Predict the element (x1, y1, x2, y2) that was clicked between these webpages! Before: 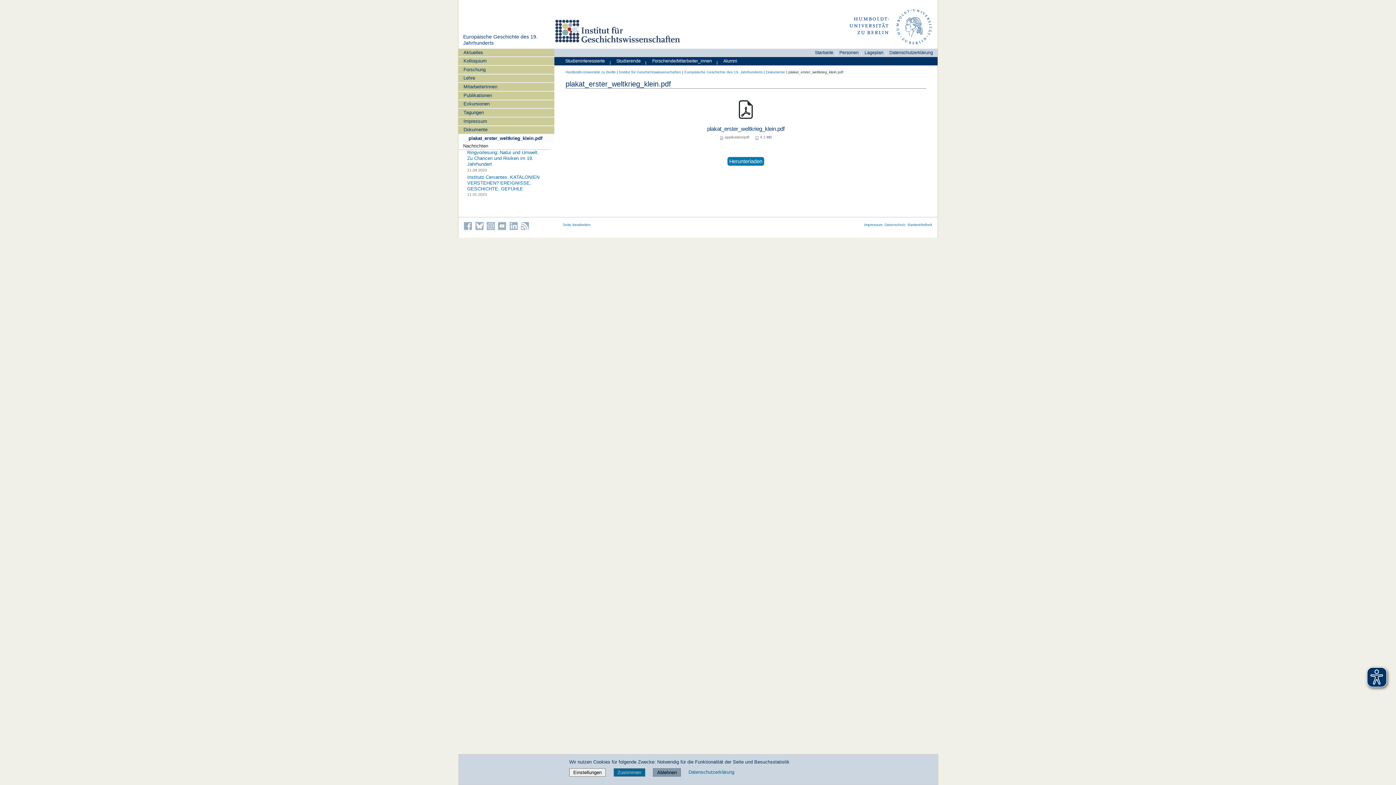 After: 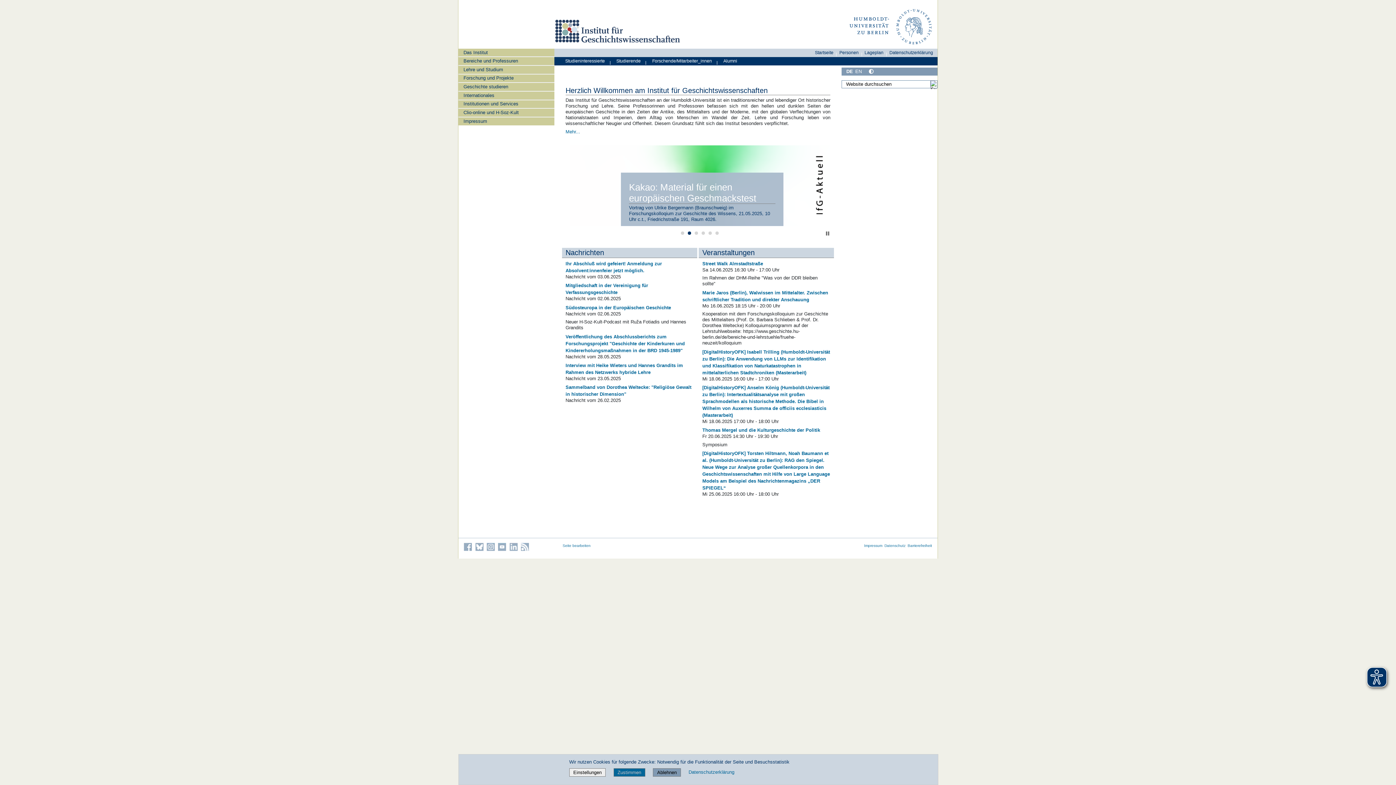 Action: bbox: (619, 70, 681, 74) label: Institut für Geschichtswissenschaften